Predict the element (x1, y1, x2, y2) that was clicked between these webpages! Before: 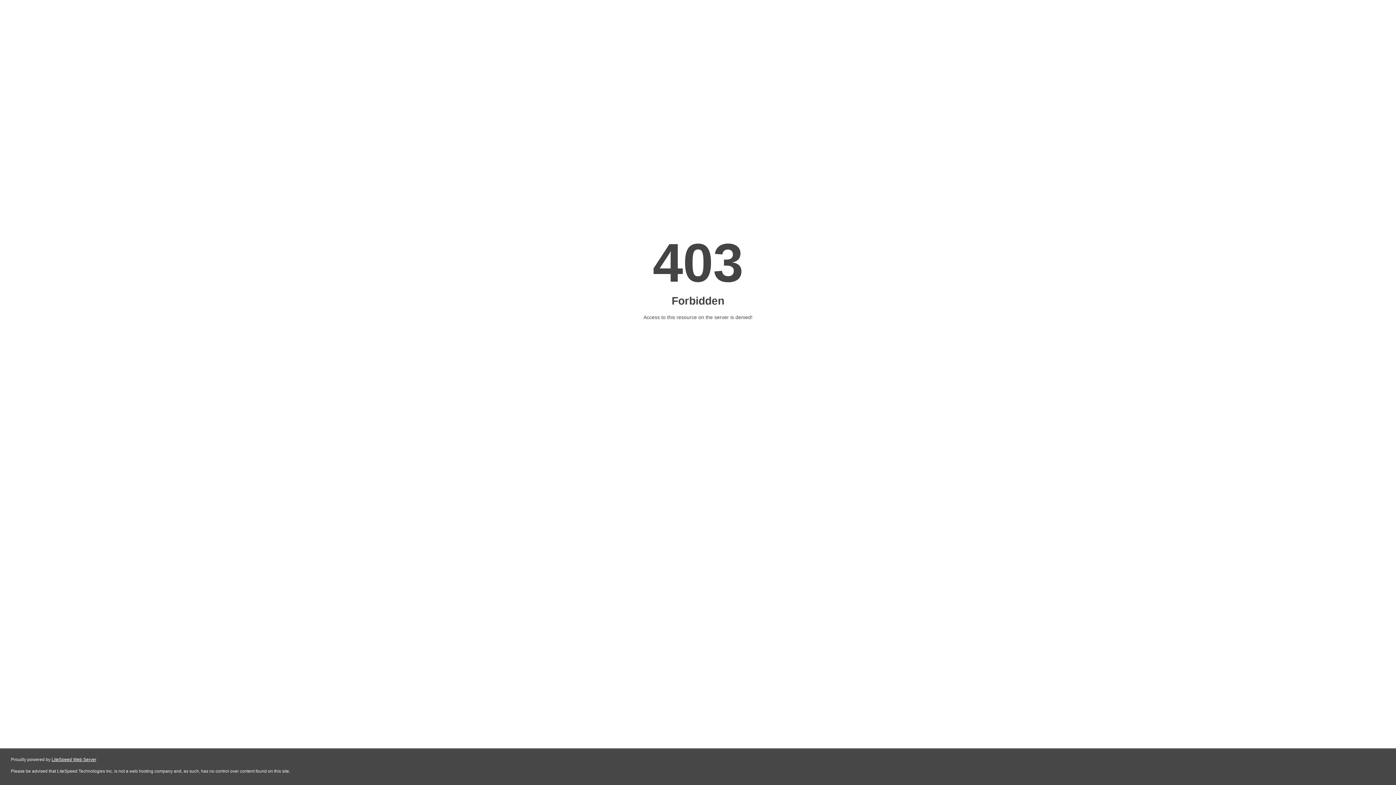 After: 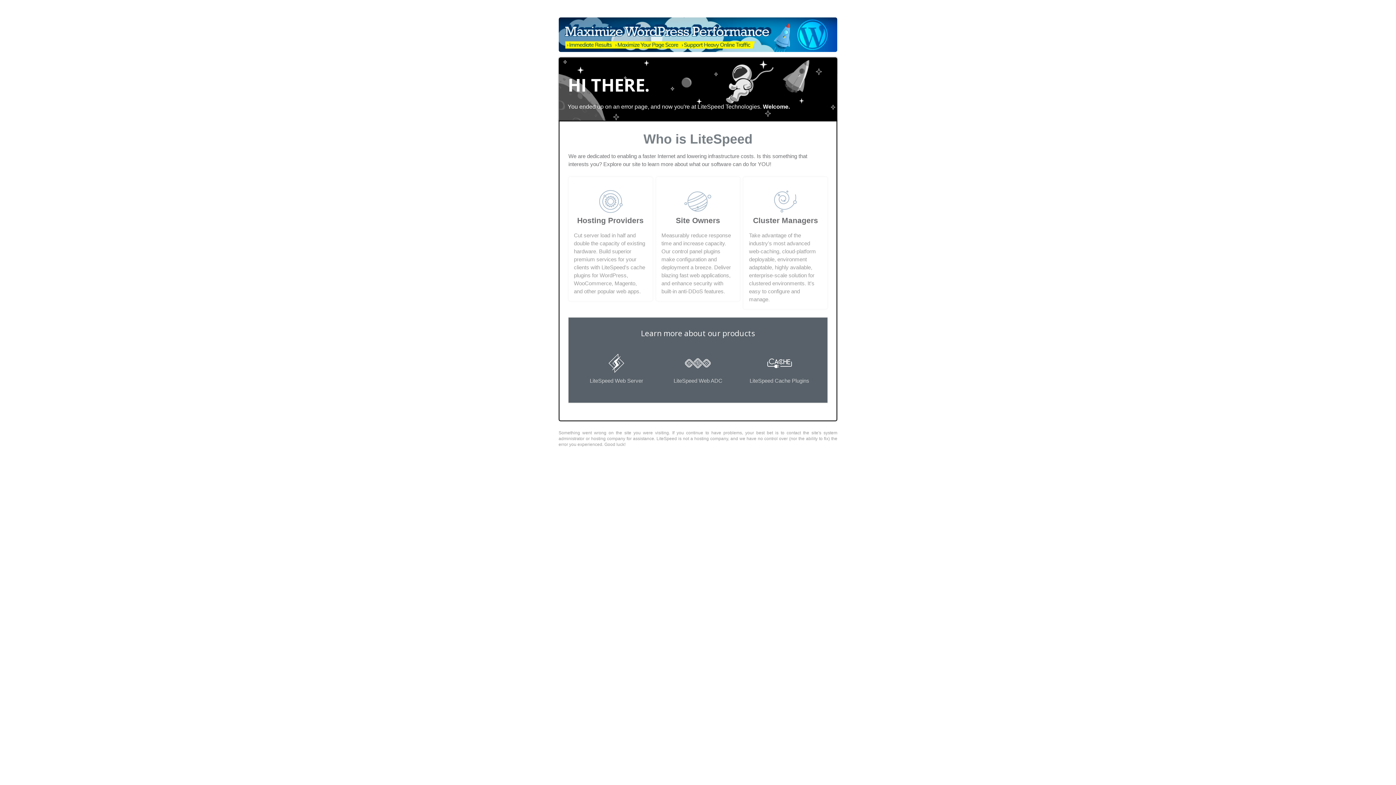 Action: bbox: (51, 757, 96, 762) label: LiteSpeed Web Server